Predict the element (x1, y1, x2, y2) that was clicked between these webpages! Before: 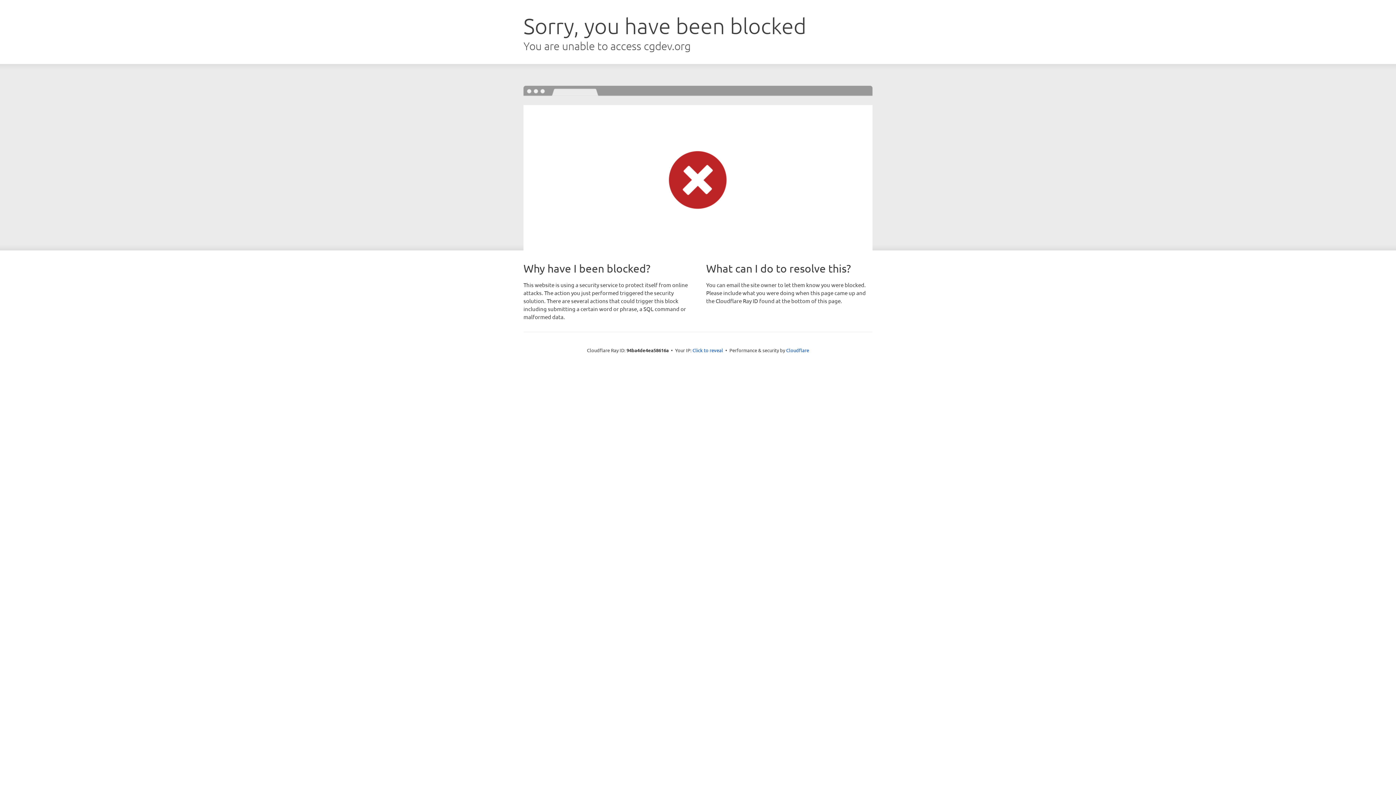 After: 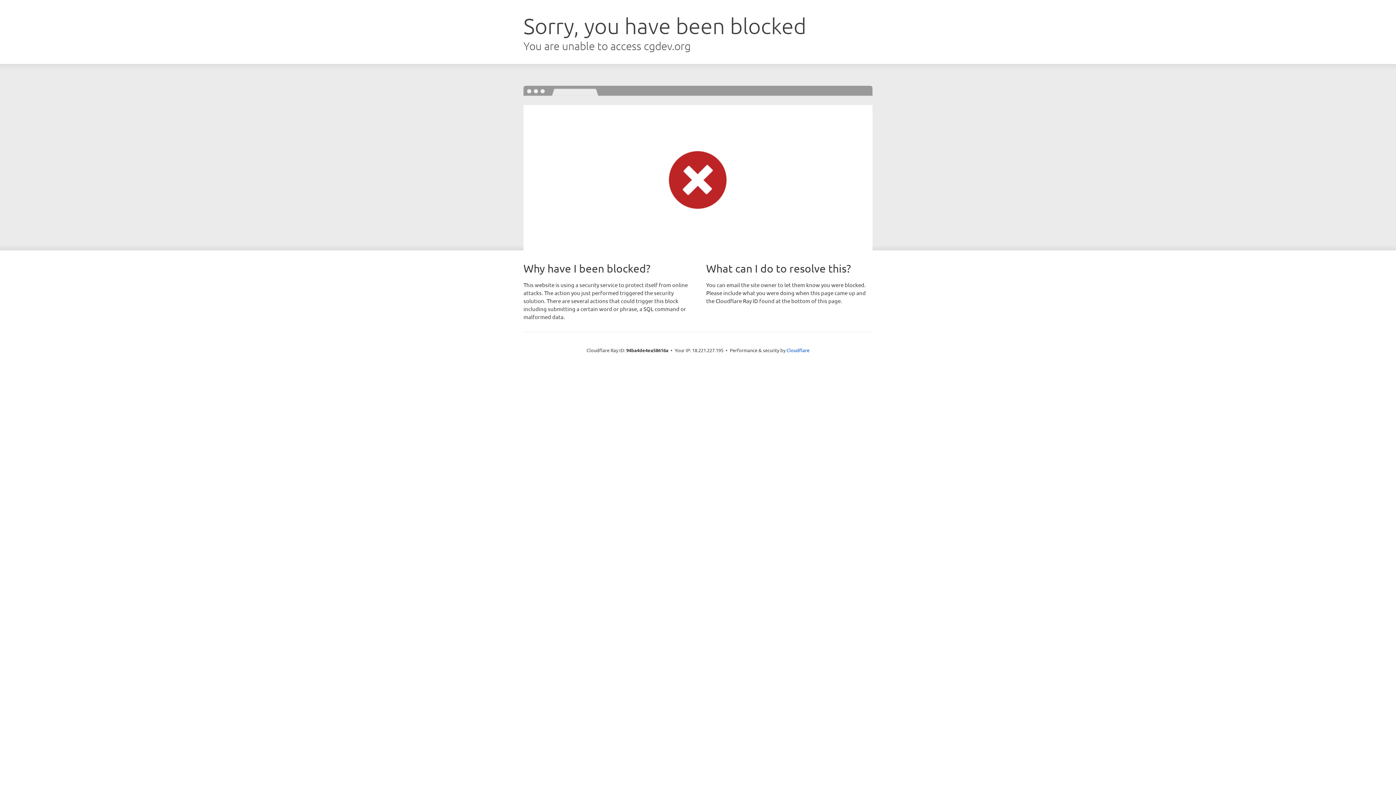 Action: bbox: (692, 346, 723, 353) label: Click to reveal